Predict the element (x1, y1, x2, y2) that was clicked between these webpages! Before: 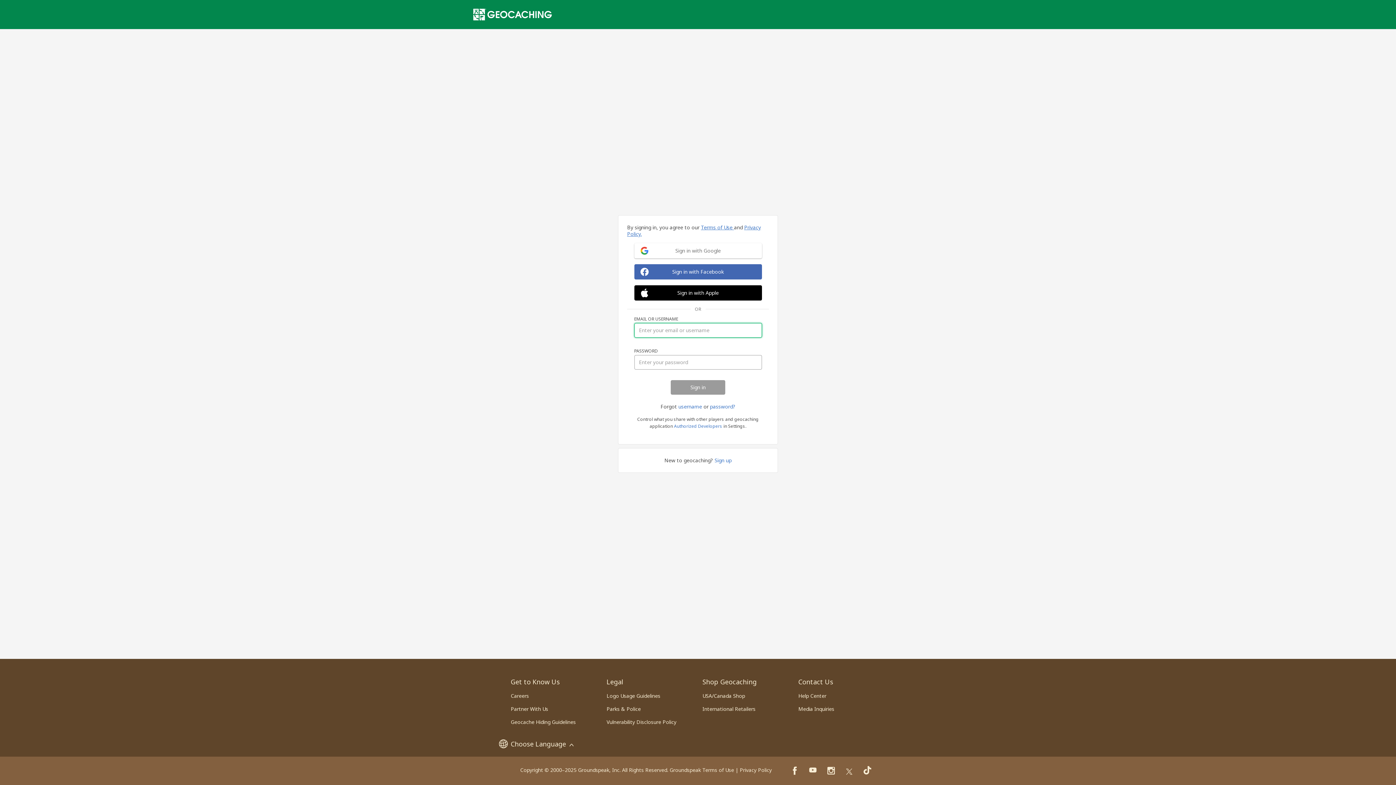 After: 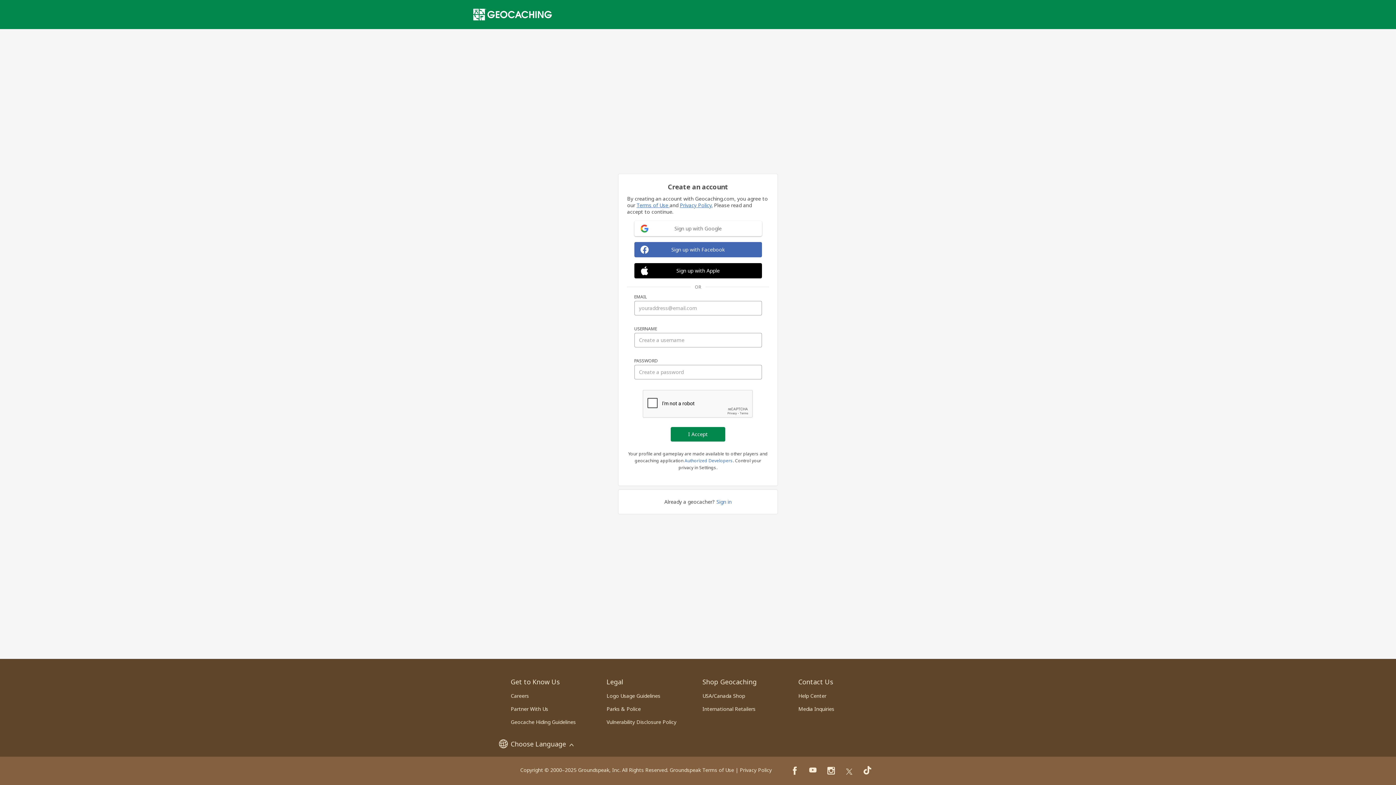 Action: bbox: (714, 457, 731, 463) label: Sign up